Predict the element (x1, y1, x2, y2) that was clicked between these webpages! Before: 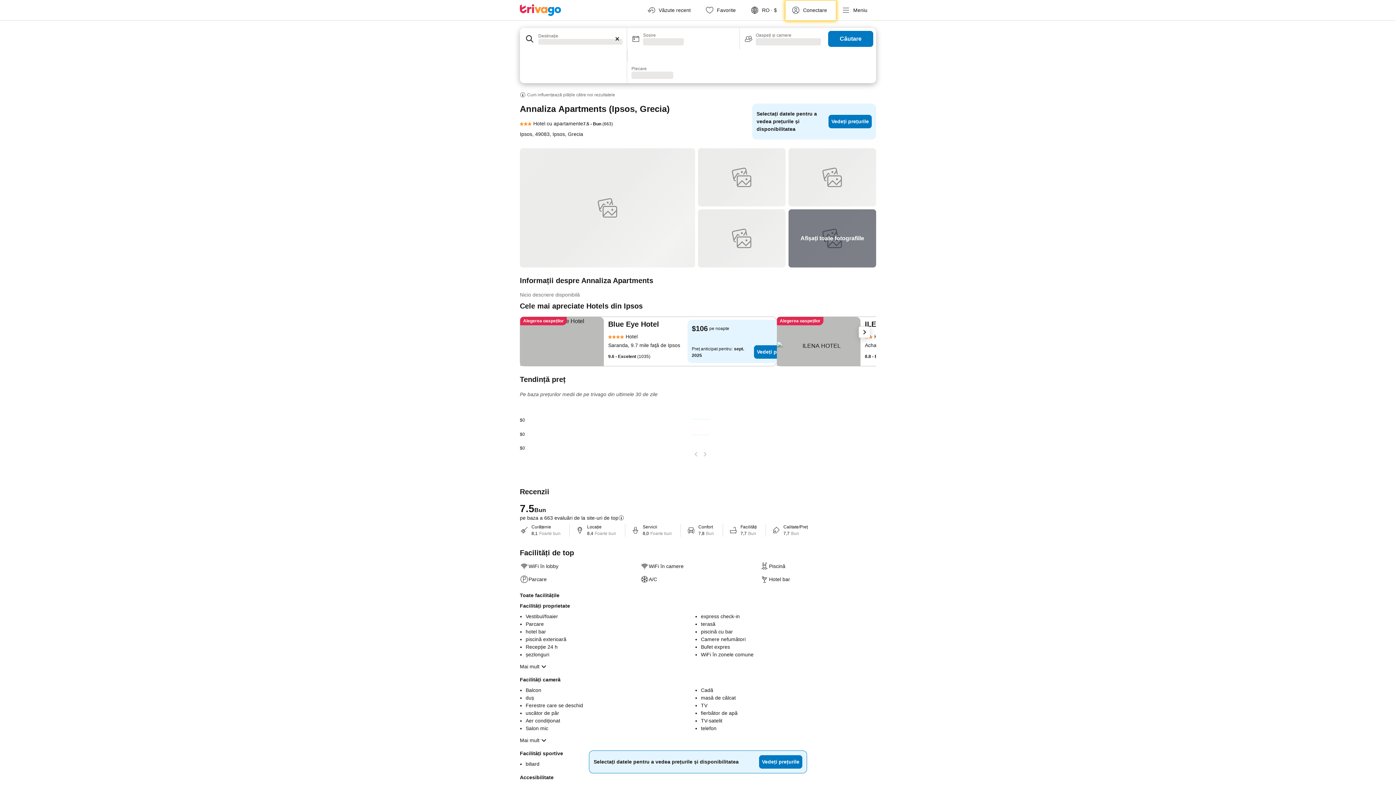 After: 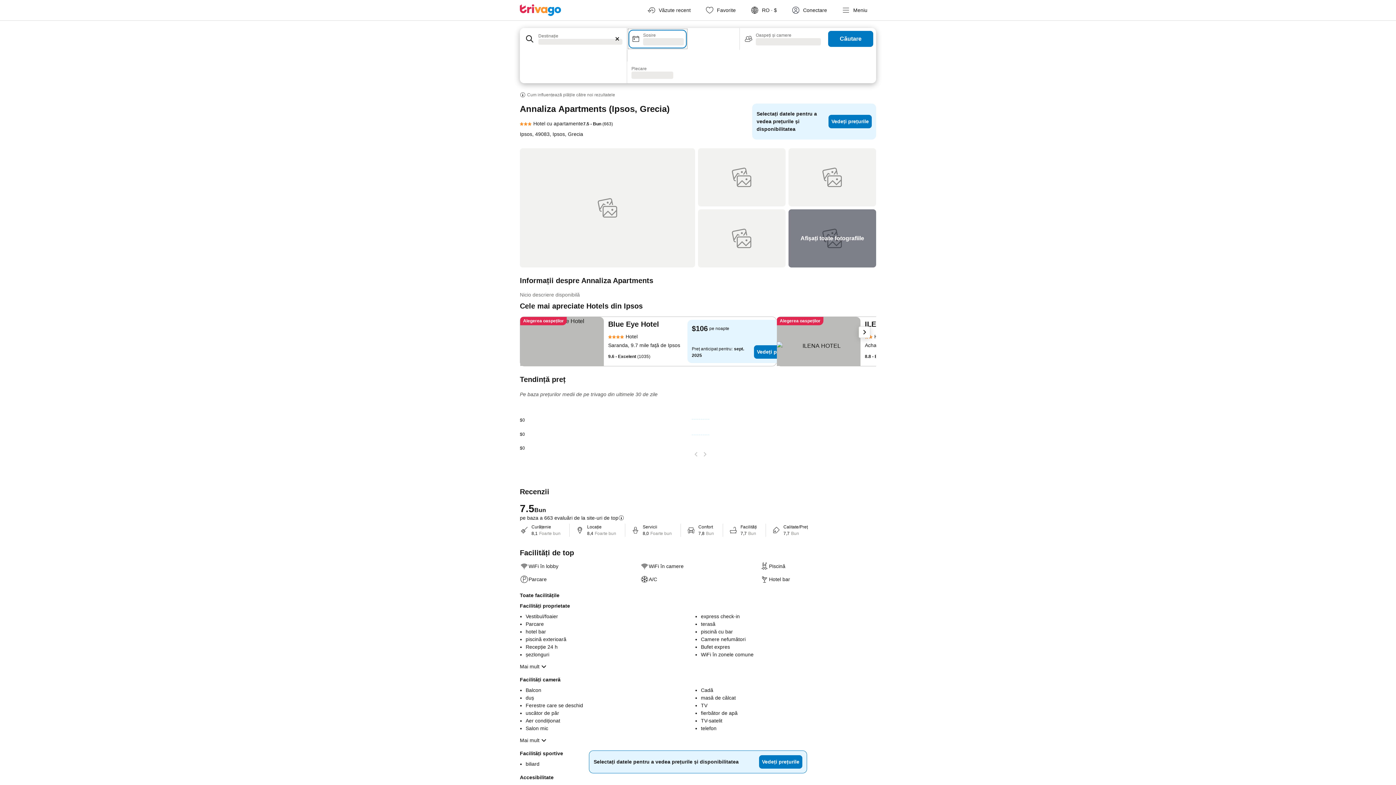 Action: bbox: (627, 28, 688, 49) label: Sosire
Se încarcă